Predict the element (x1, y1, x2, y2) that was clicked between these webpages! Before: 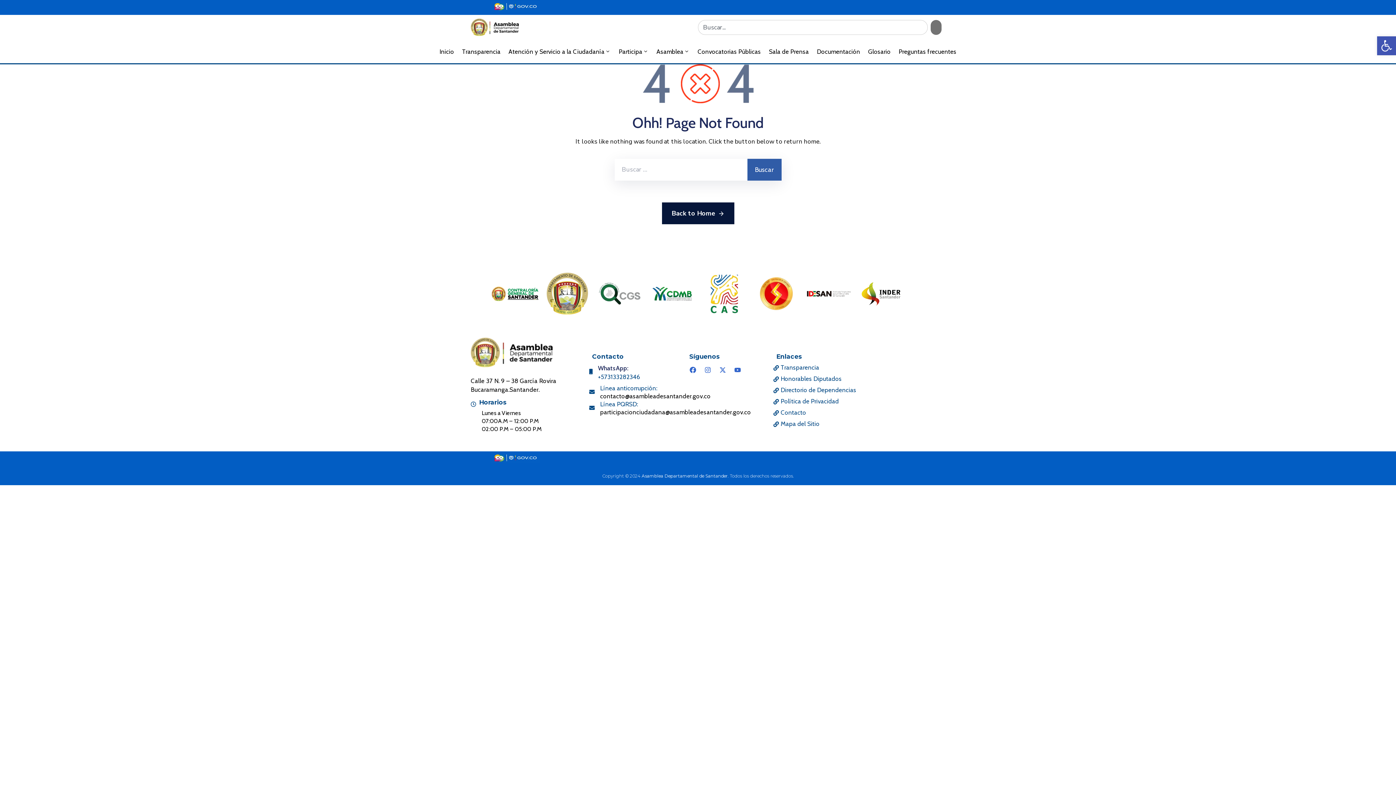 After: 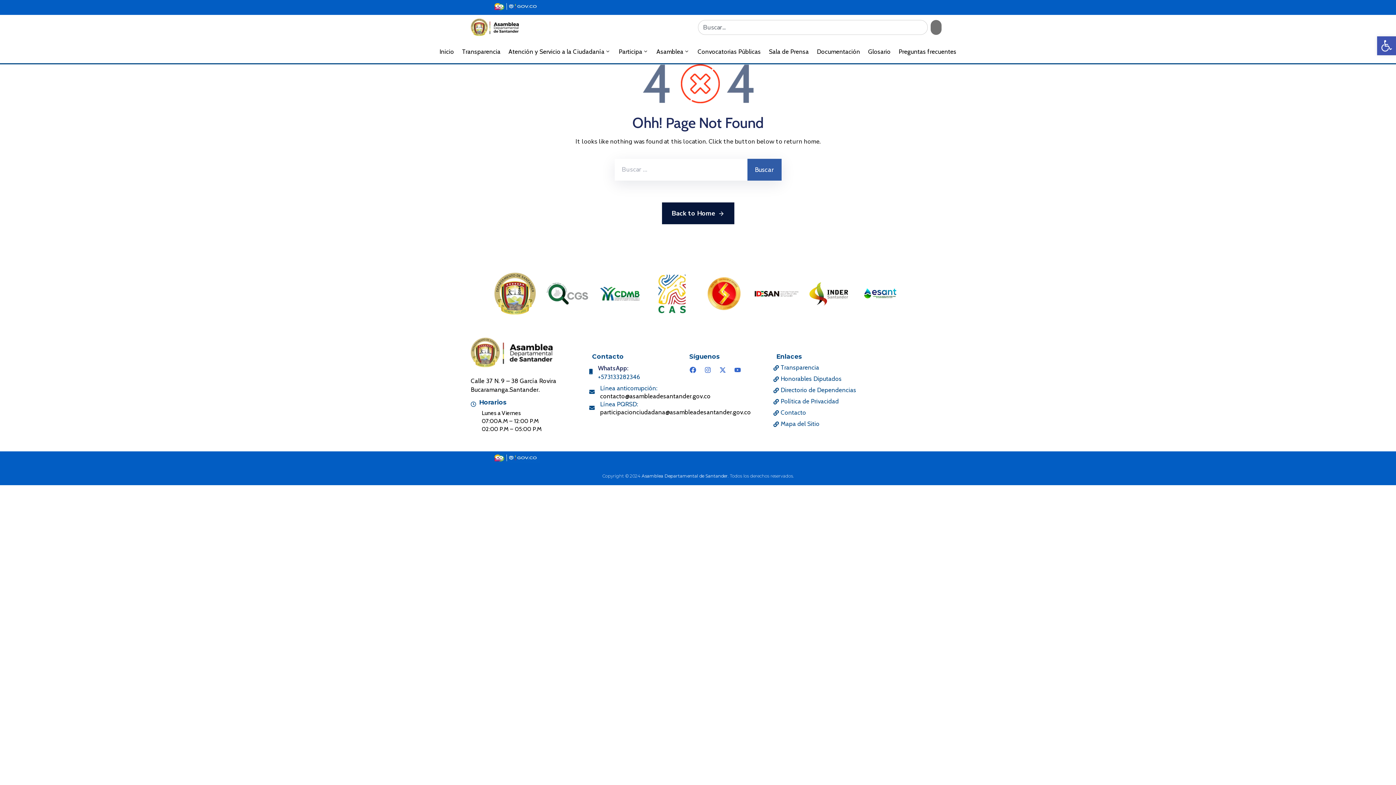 Action: bbox: (808, 273, 849, 314)